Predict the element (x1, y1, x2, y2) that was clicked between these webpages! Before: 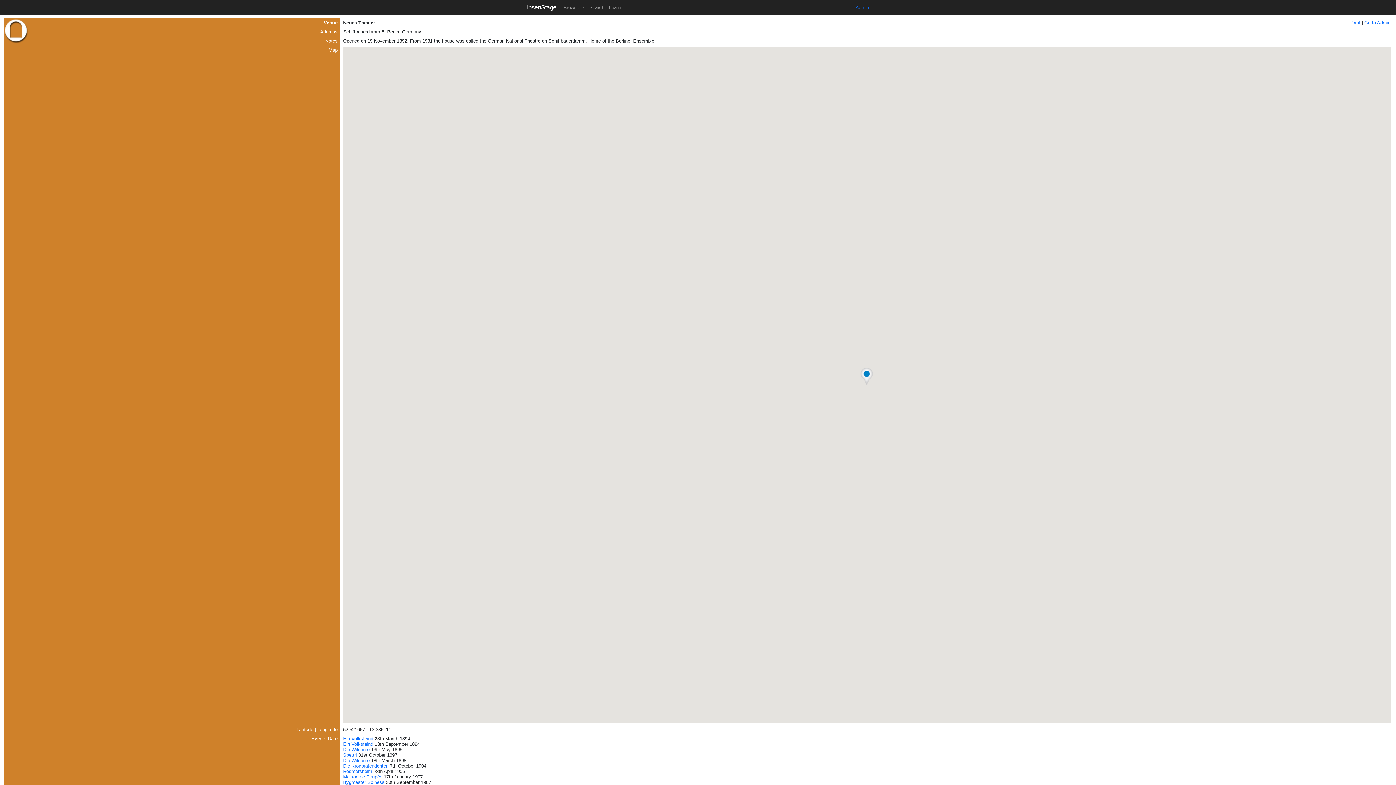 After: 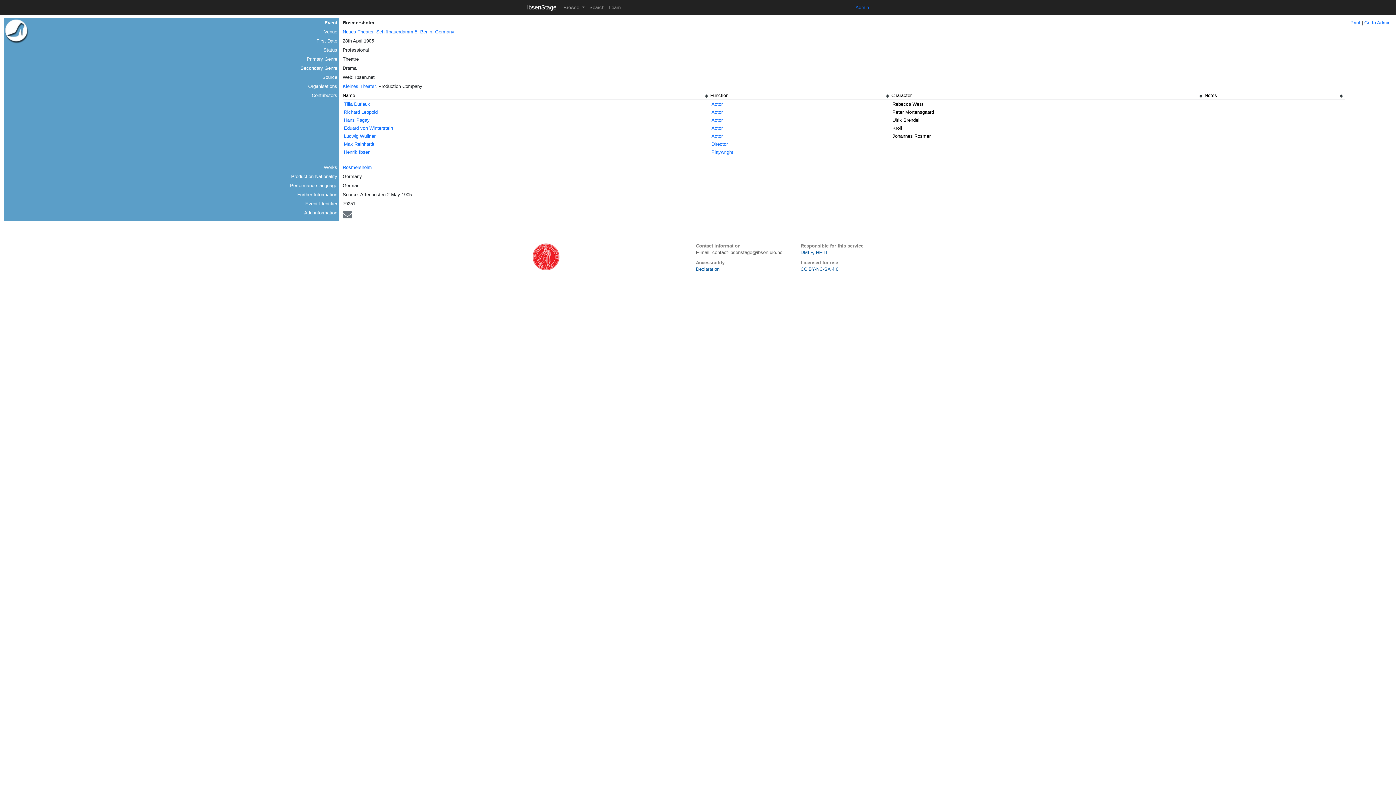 Action: bbox: (343, 769, 372, 774) label: Rosmersholm